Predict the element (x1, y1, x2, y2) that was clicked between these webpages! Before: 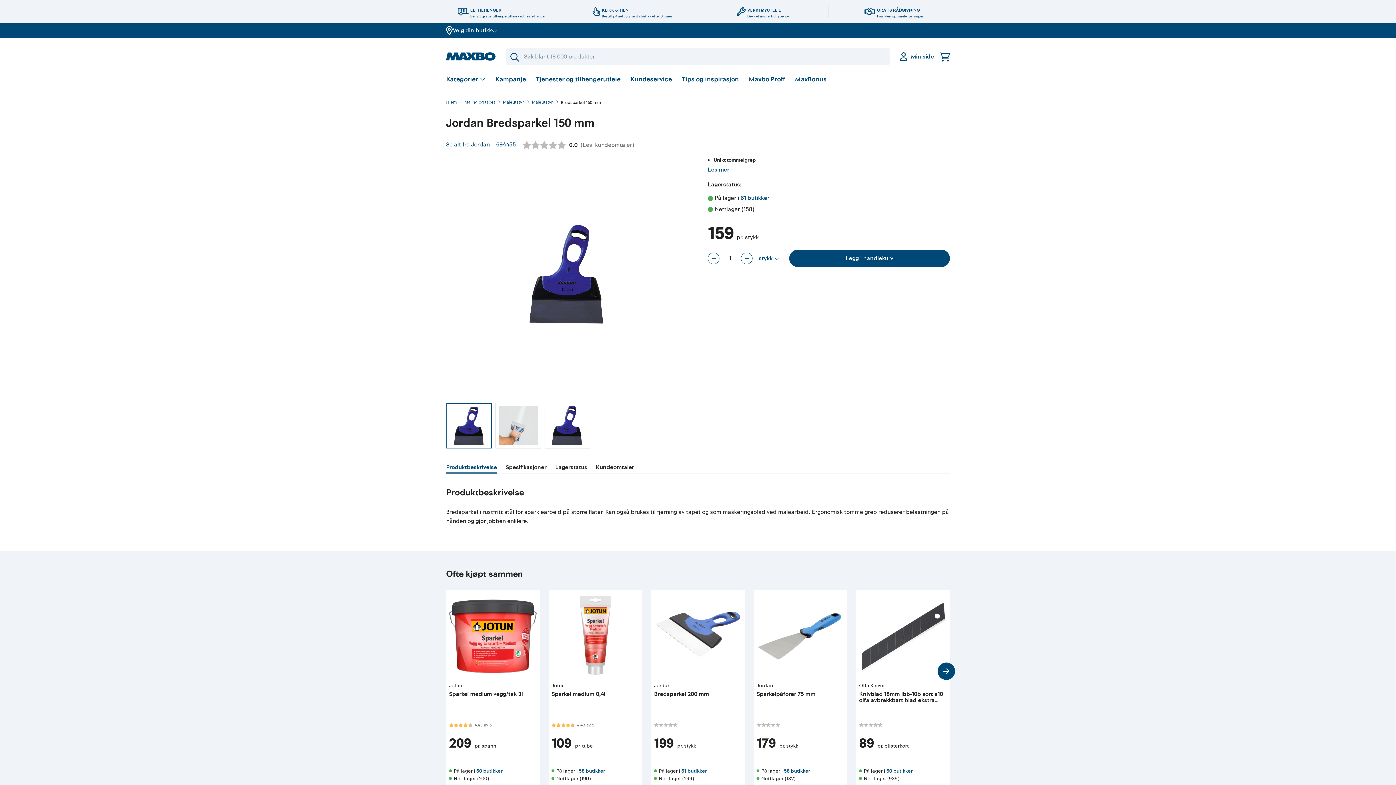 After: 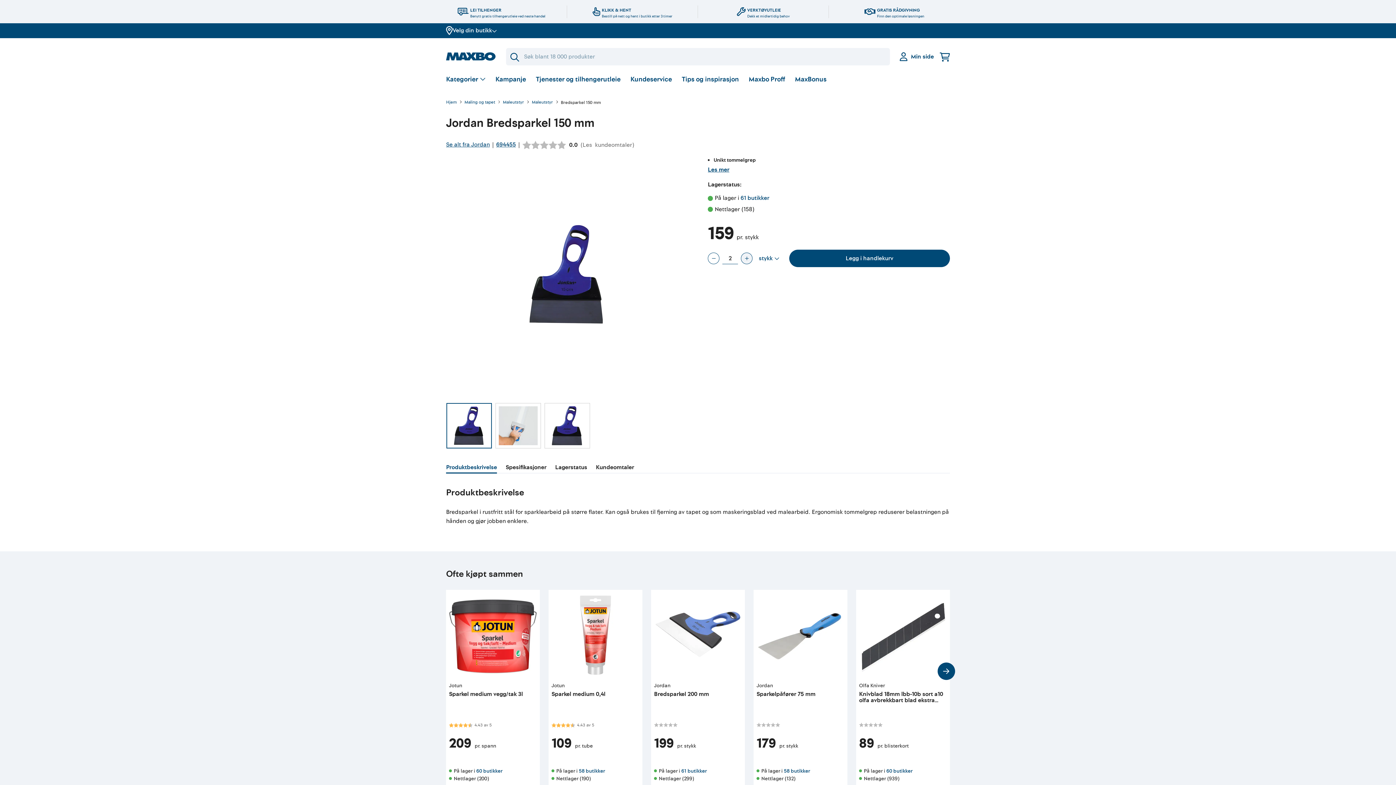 Action: bbox: (741, 252, 752, 264)